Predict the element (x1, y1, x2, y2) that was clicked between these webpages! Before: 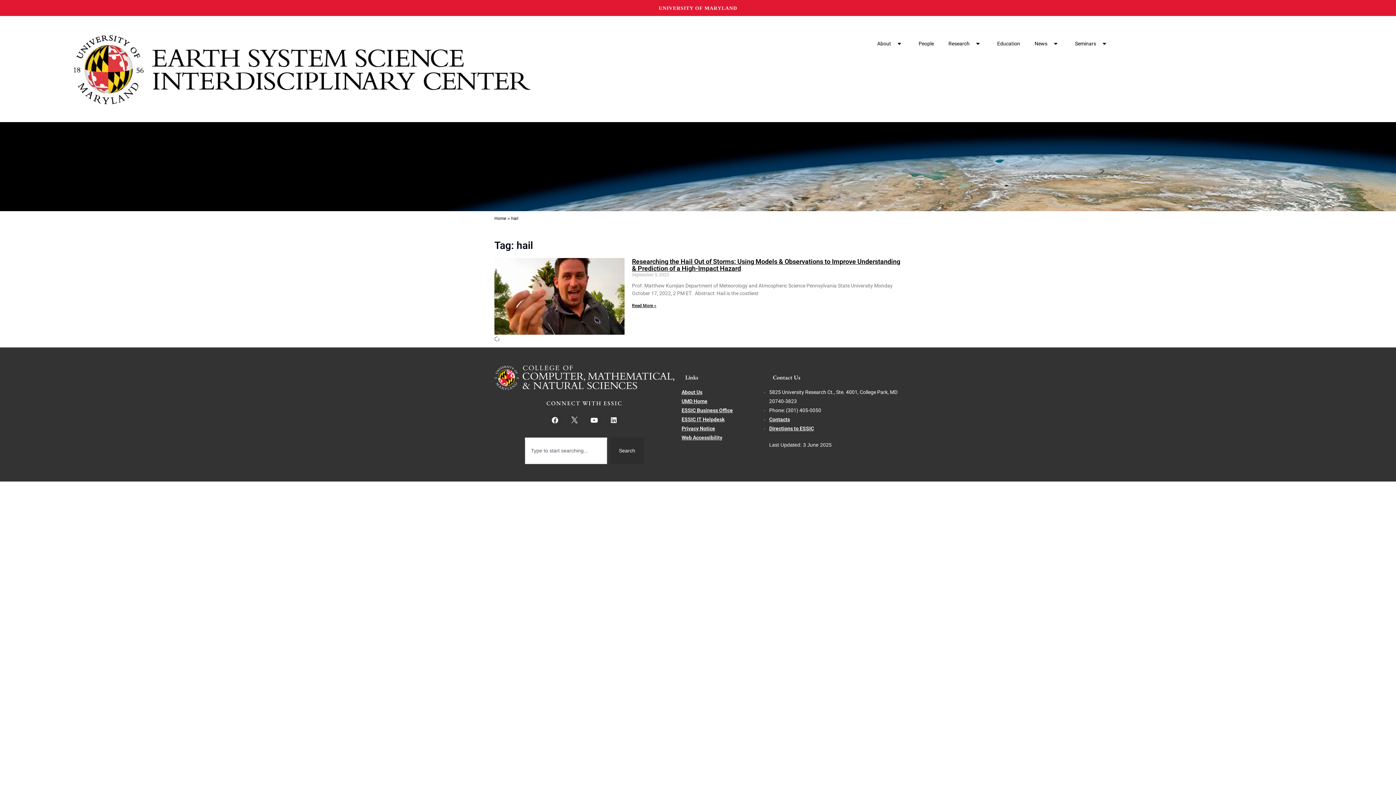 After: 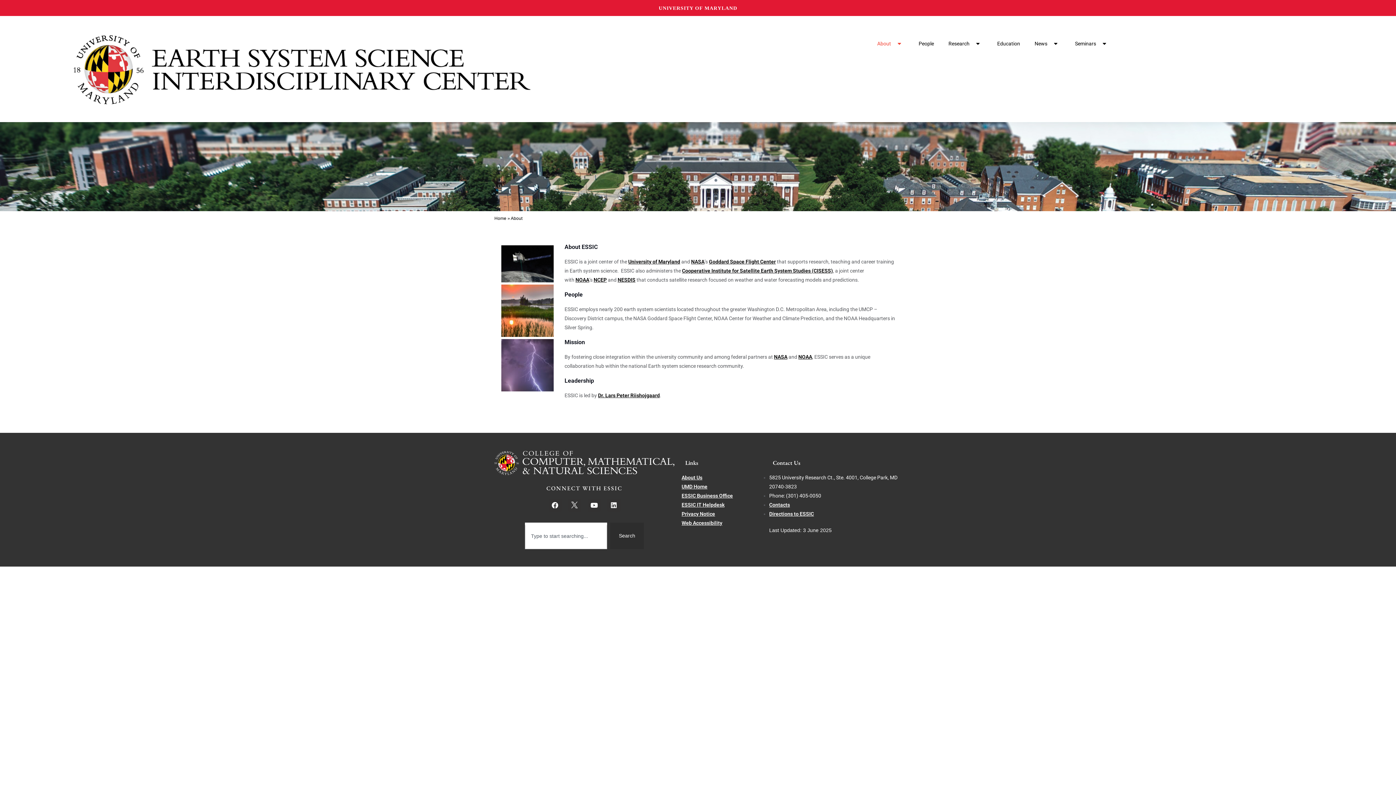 Action: label: About Us bbox: (681, 389, 702, 395)